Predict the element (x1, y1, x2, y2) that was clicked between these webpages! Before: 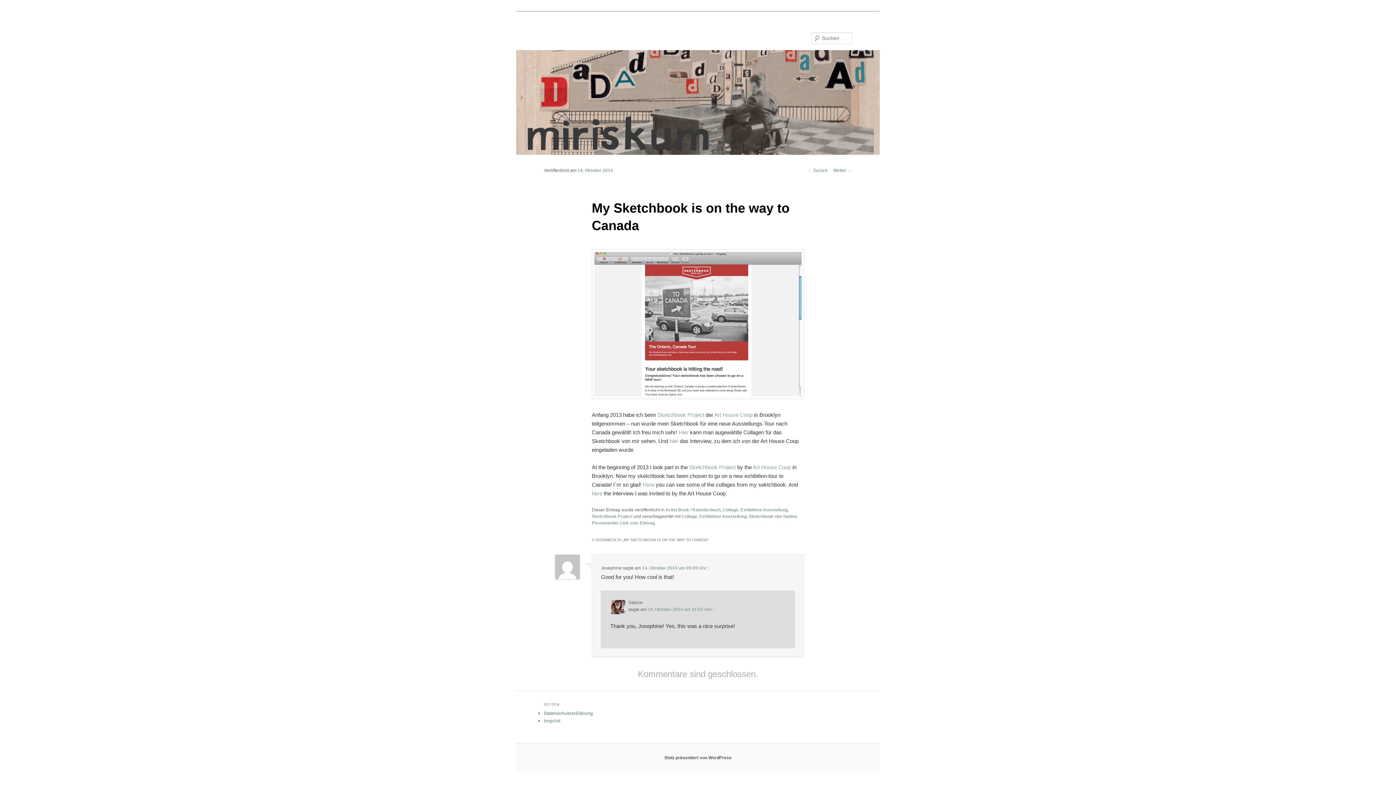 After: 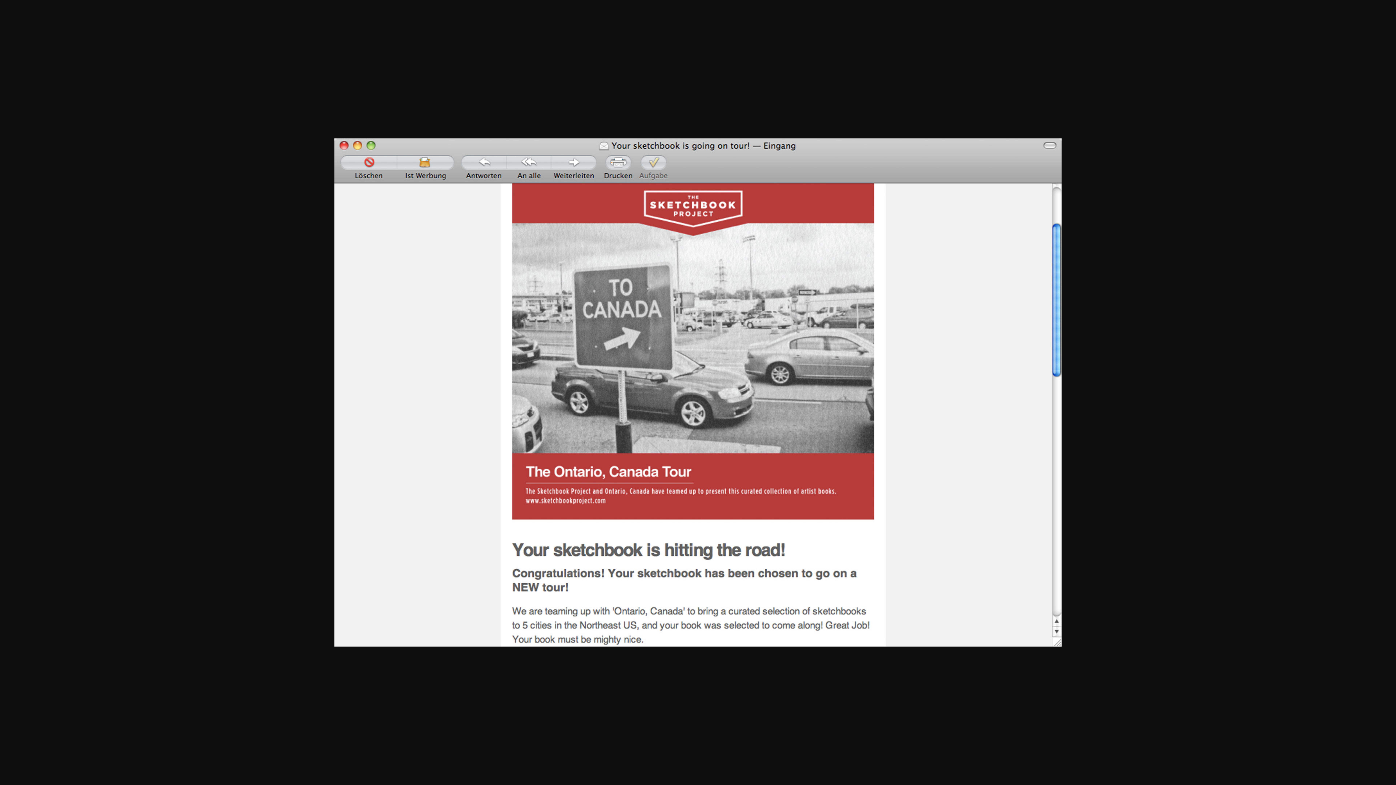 Action: bbox: (591, 394, 804, 400)